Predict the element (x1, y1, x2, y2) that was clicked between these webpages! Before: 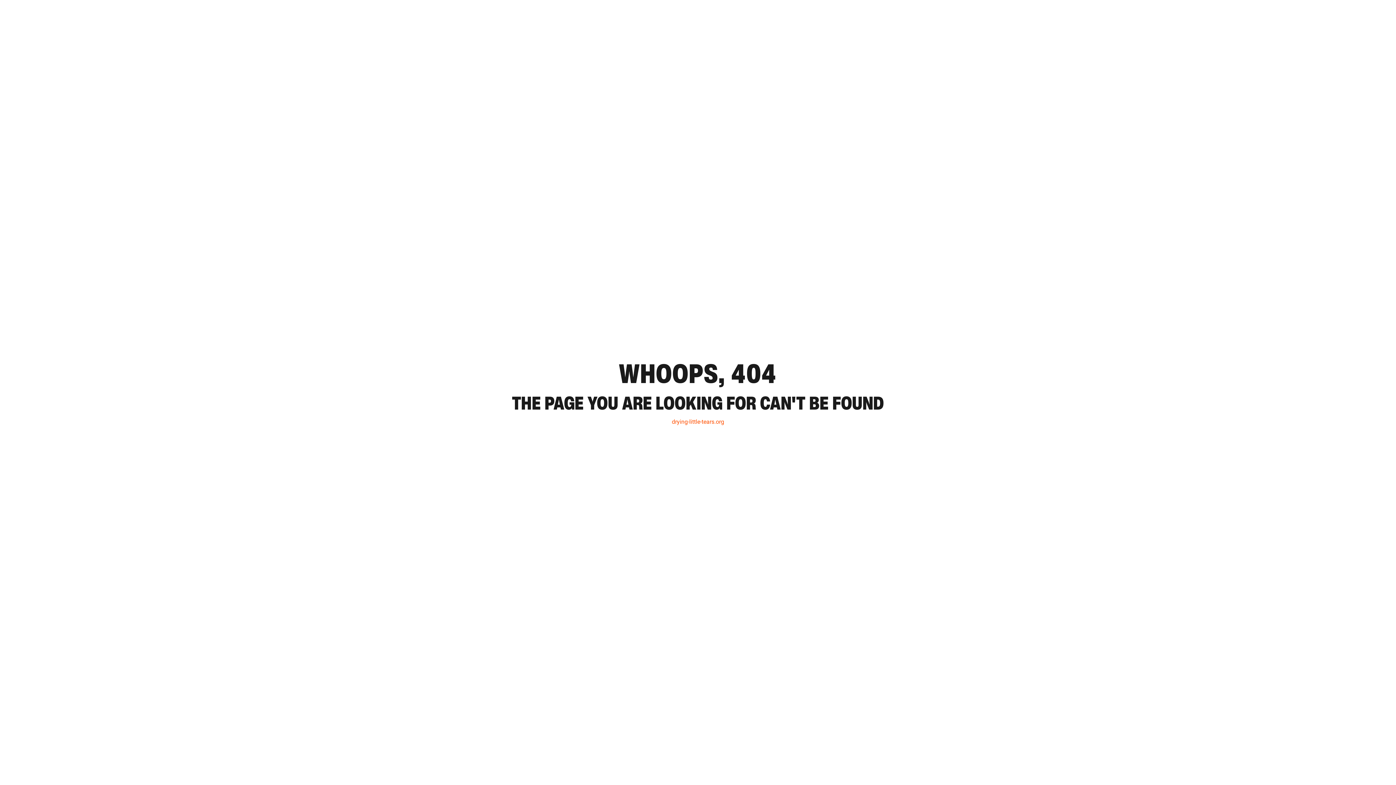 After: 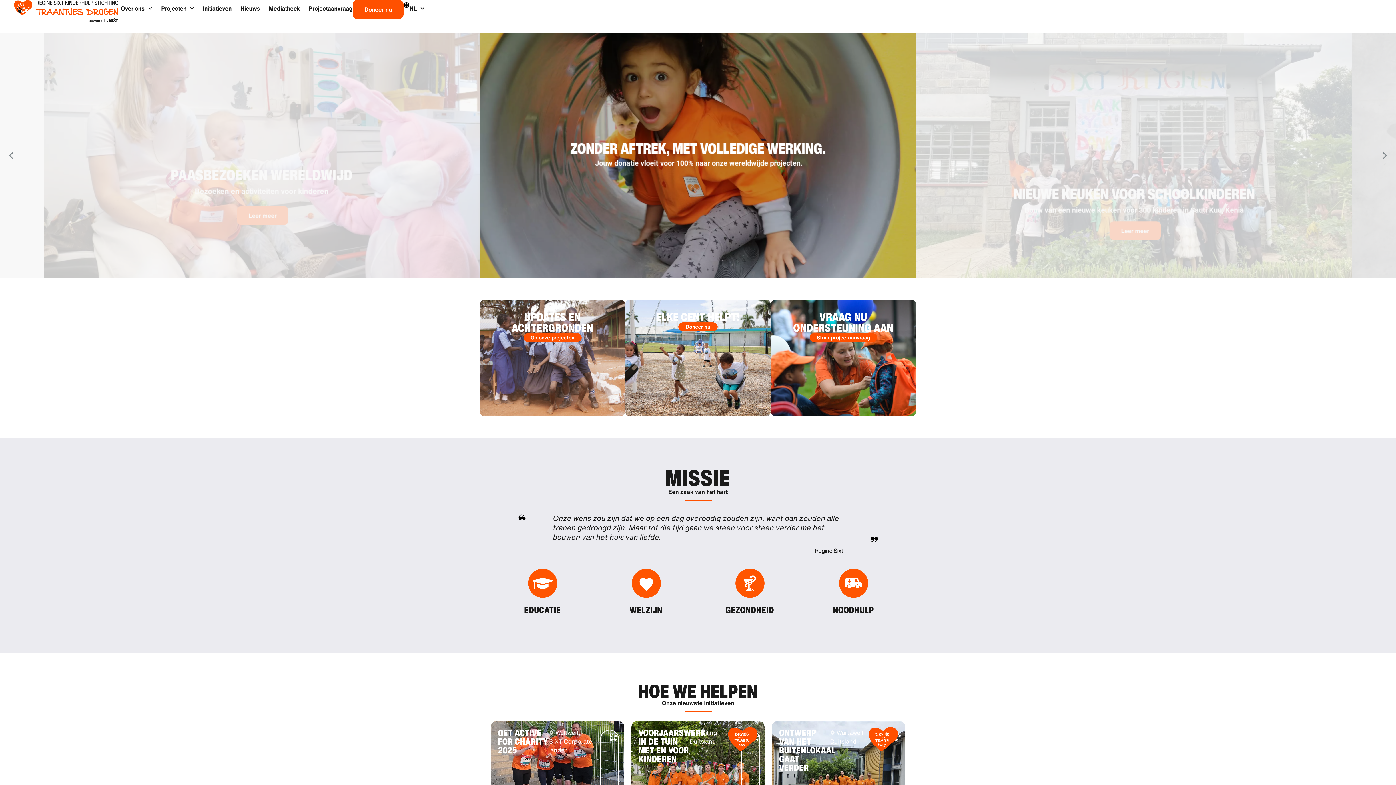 Action: bbox: (672, 418, 724, 425) label: drying-little-tears.org